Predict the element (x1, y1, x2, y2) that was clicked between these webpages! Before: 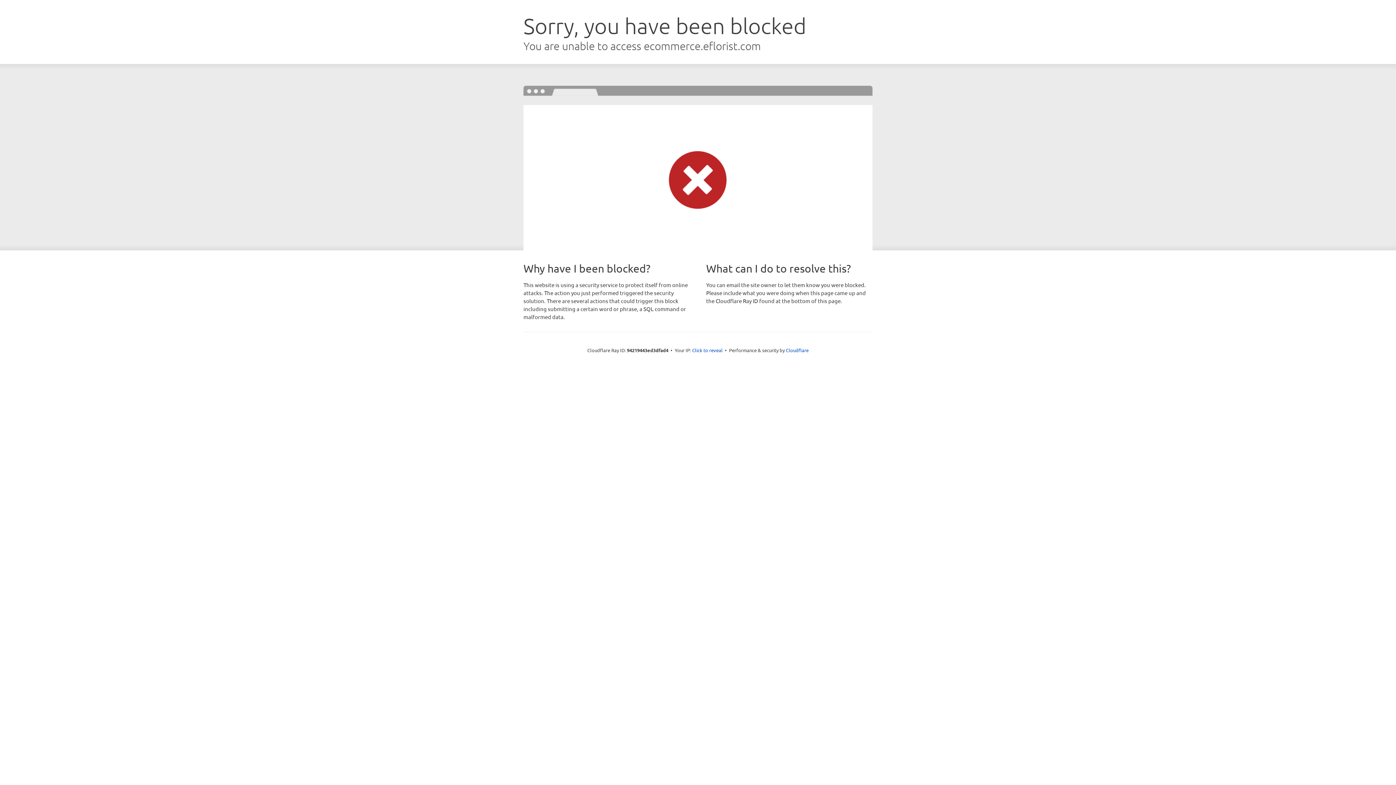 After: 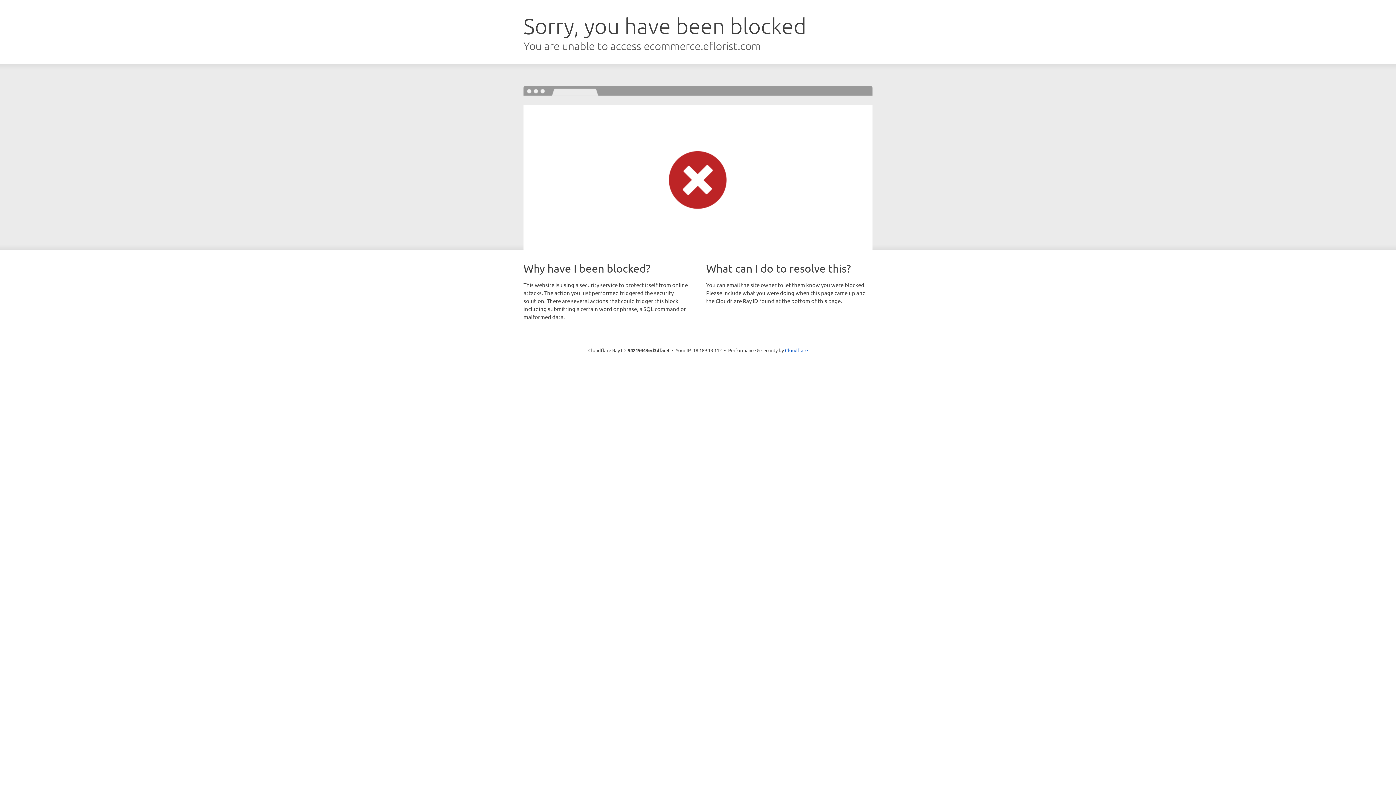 Action: label: Click to reveal bbox: (692, 346, 722, 353)